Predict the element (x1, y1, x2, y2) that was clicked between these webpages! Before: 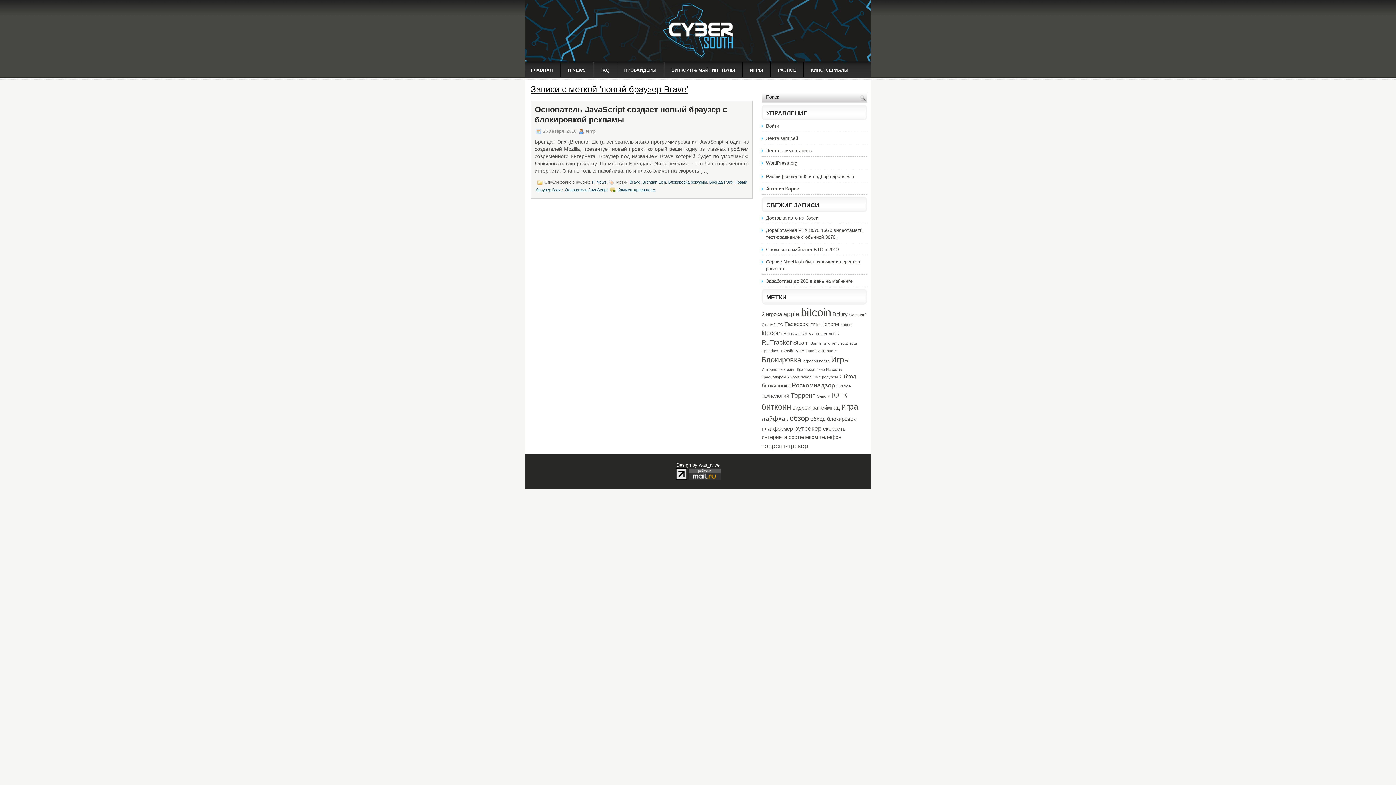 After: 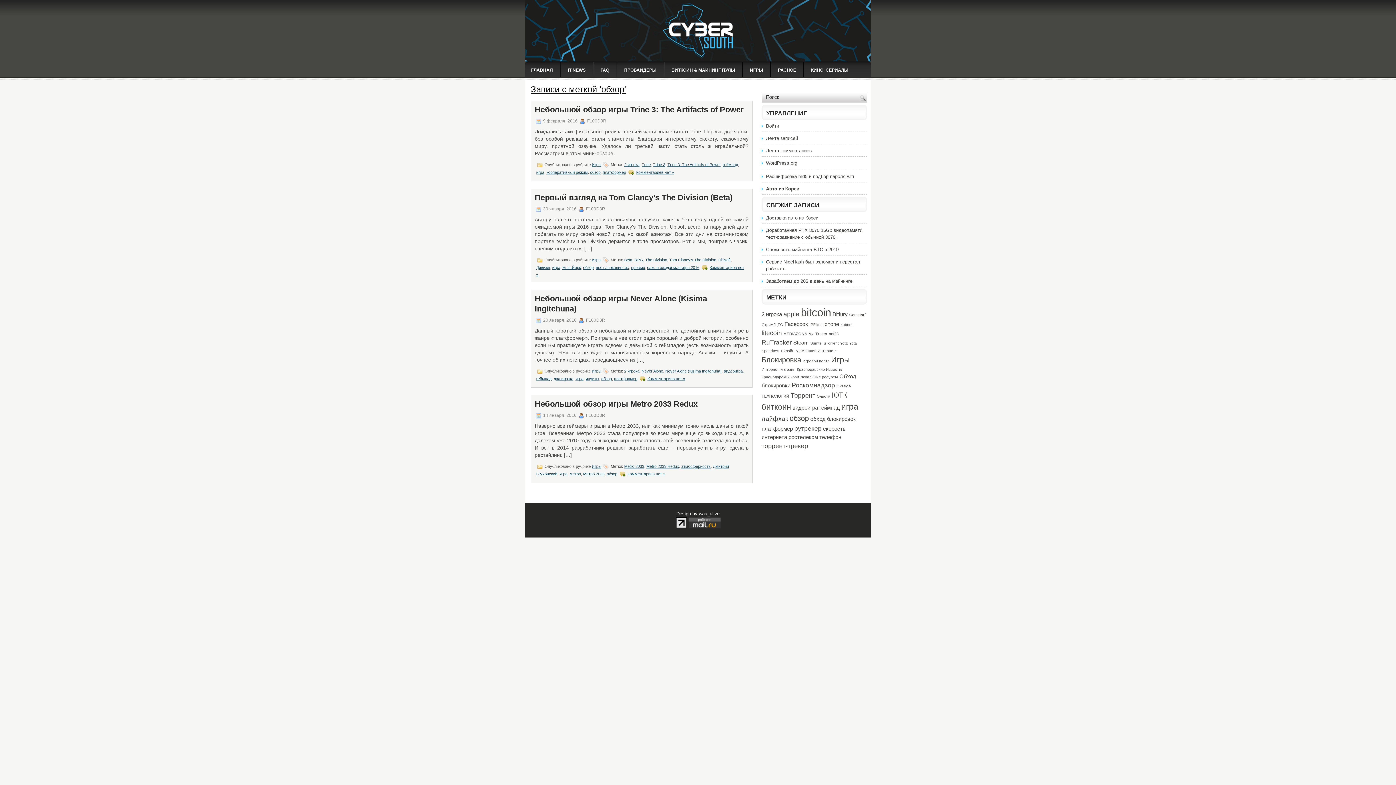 Action: label: обзор (4 элемента) bbox: (789, 414, 809, 422)